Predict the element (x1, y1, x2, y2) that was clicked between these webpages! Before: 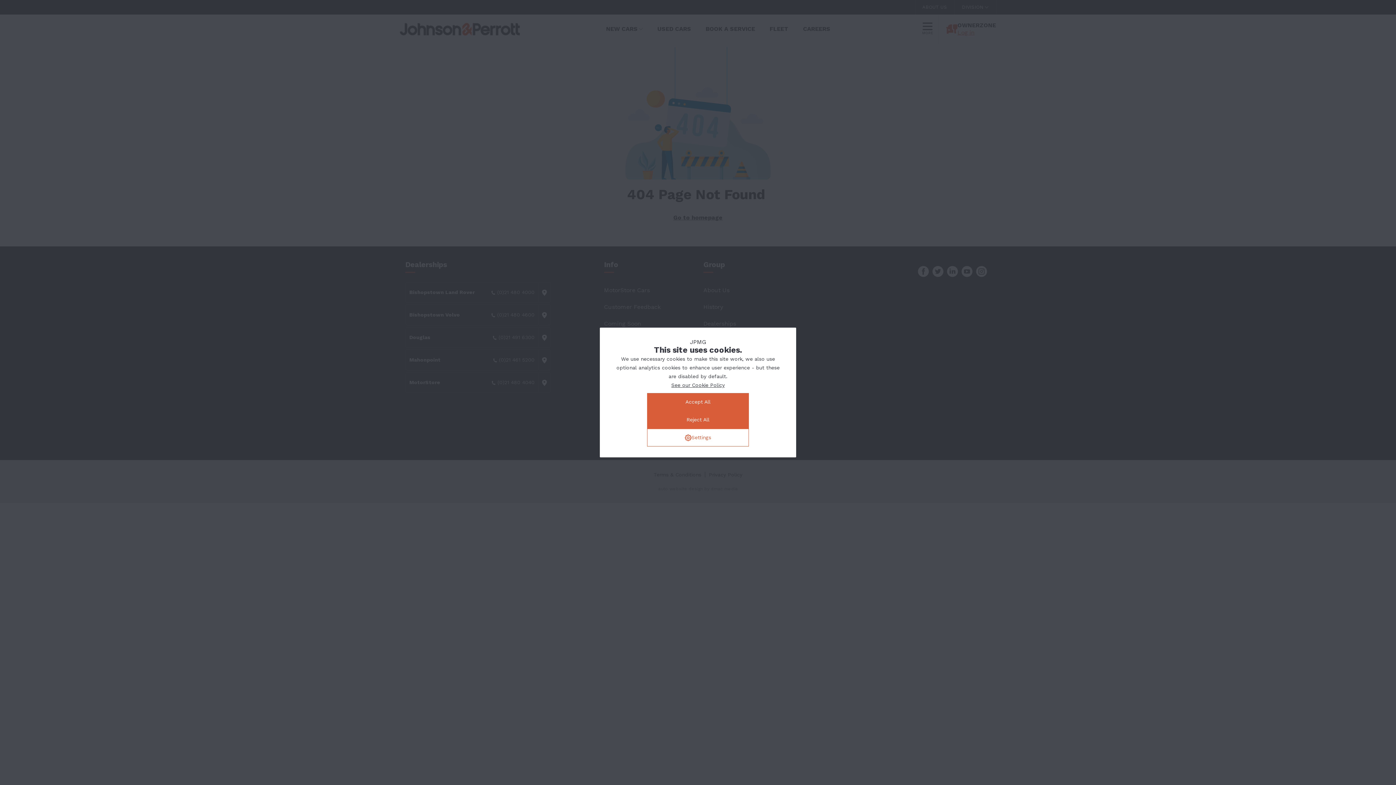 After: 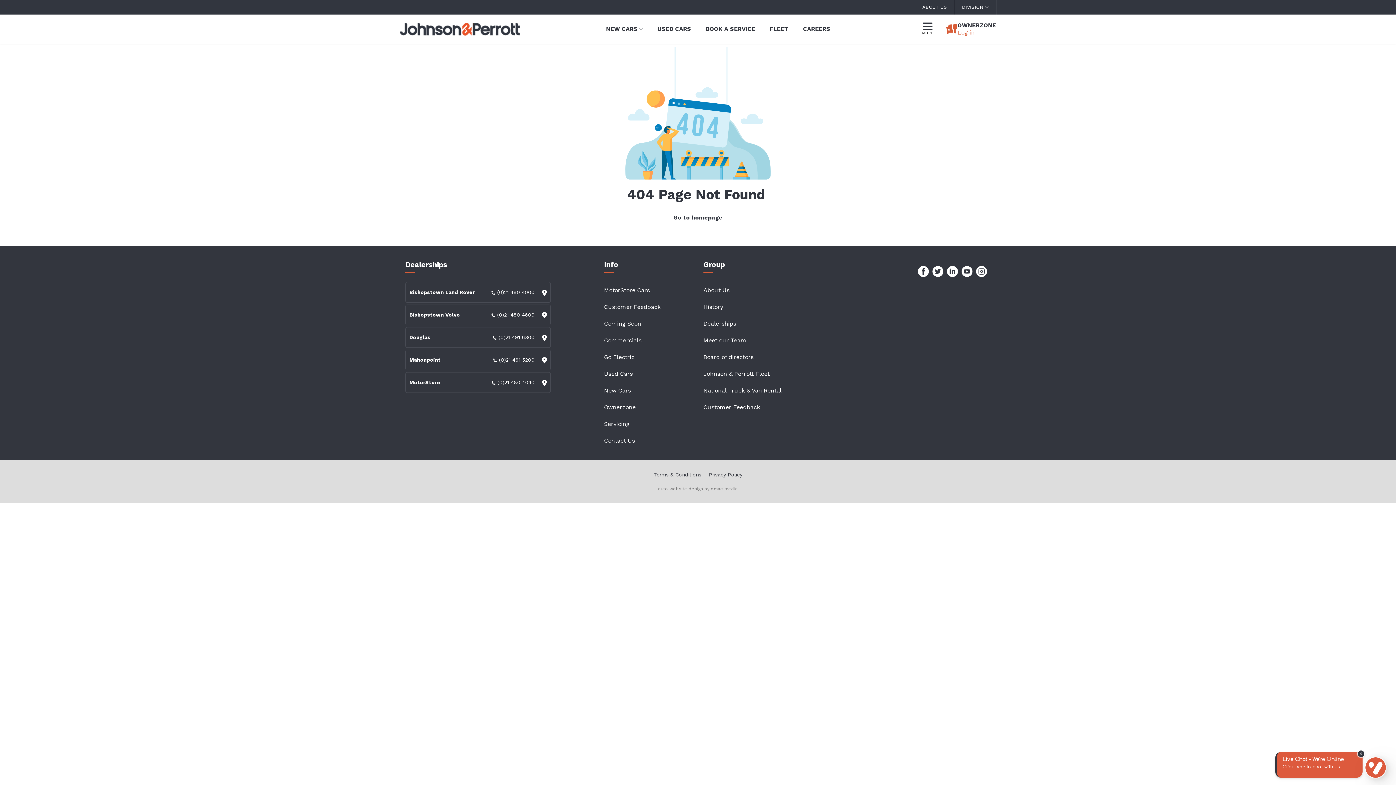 Action: bbox: (647, 393, 749, 411) label: Accept All